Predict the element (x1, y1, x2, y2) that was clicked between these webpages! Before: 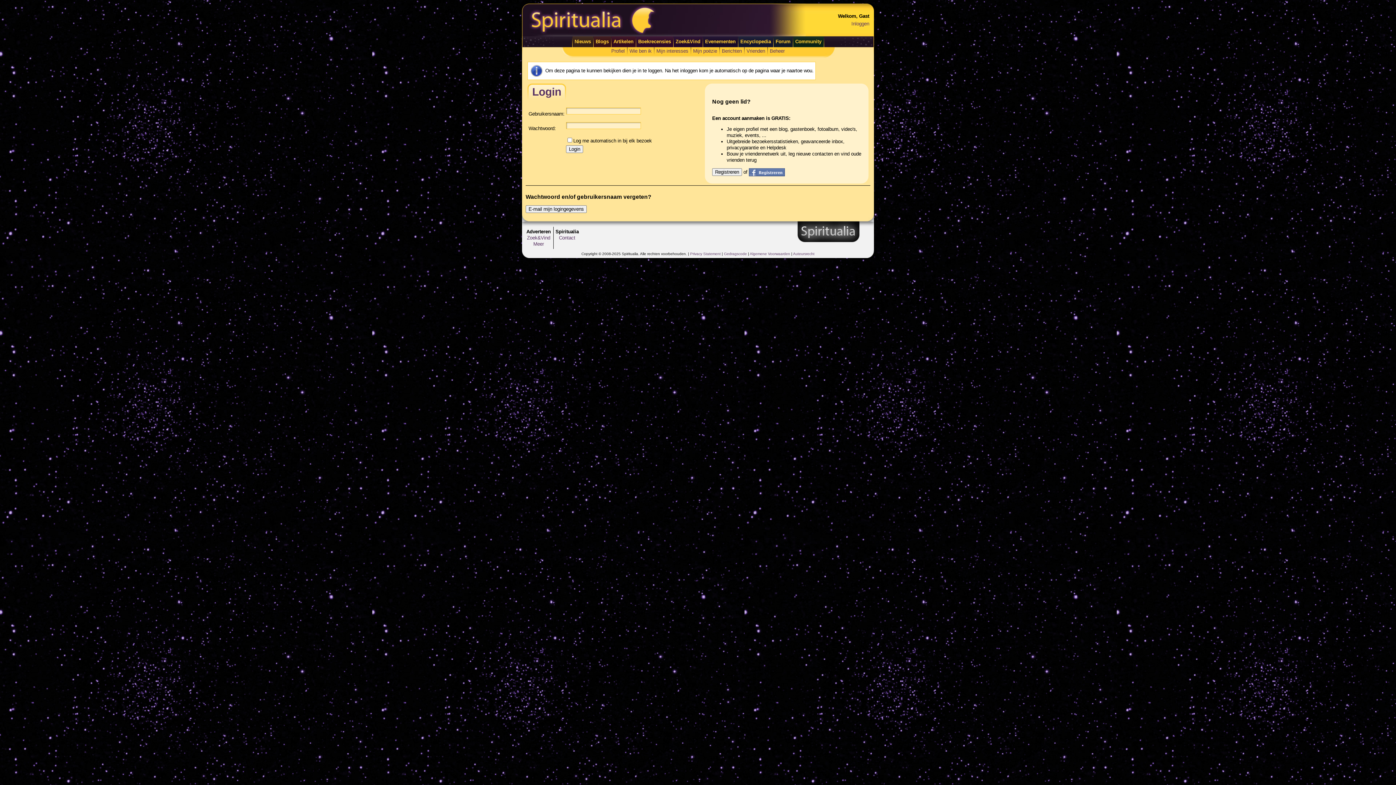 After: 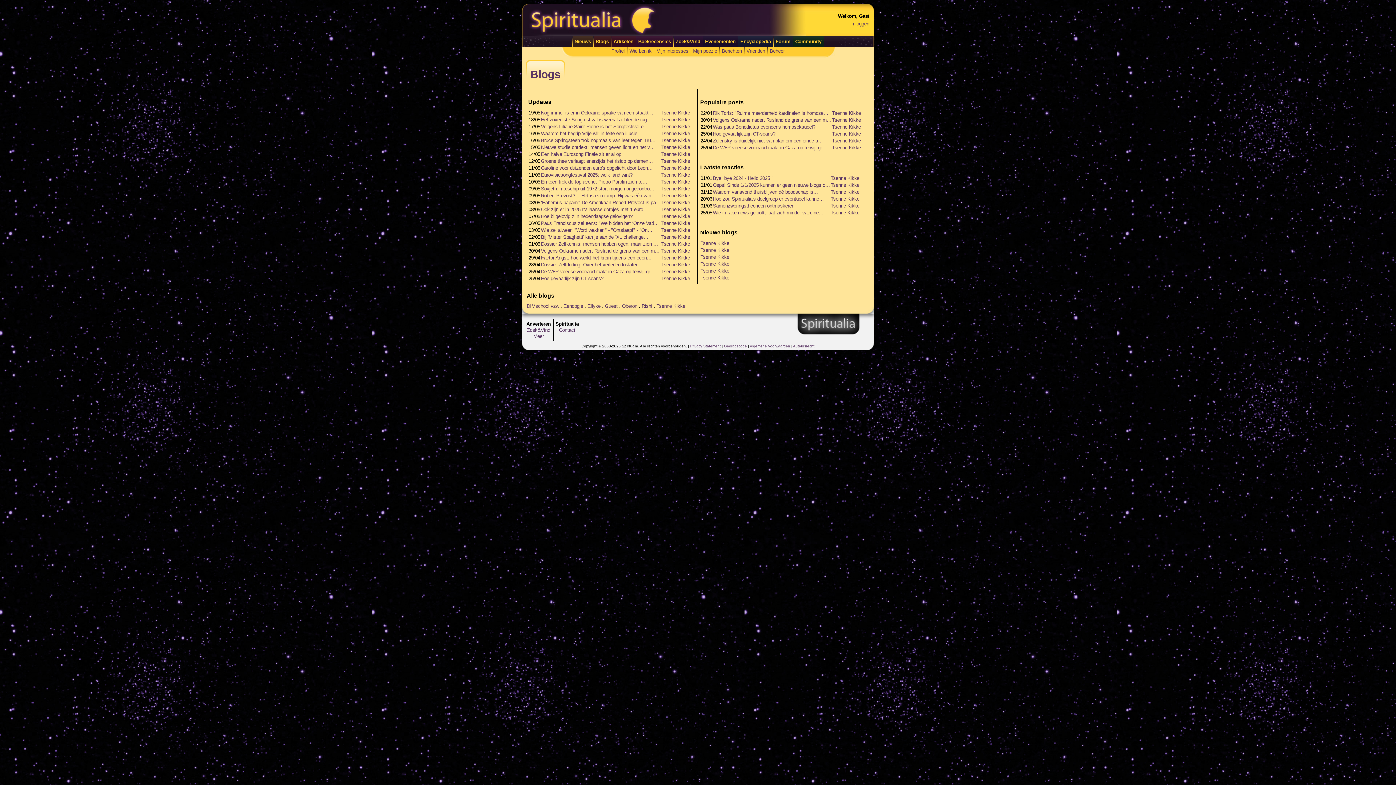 Action: label: Blogs bbox: (595, 38, 608, 44)